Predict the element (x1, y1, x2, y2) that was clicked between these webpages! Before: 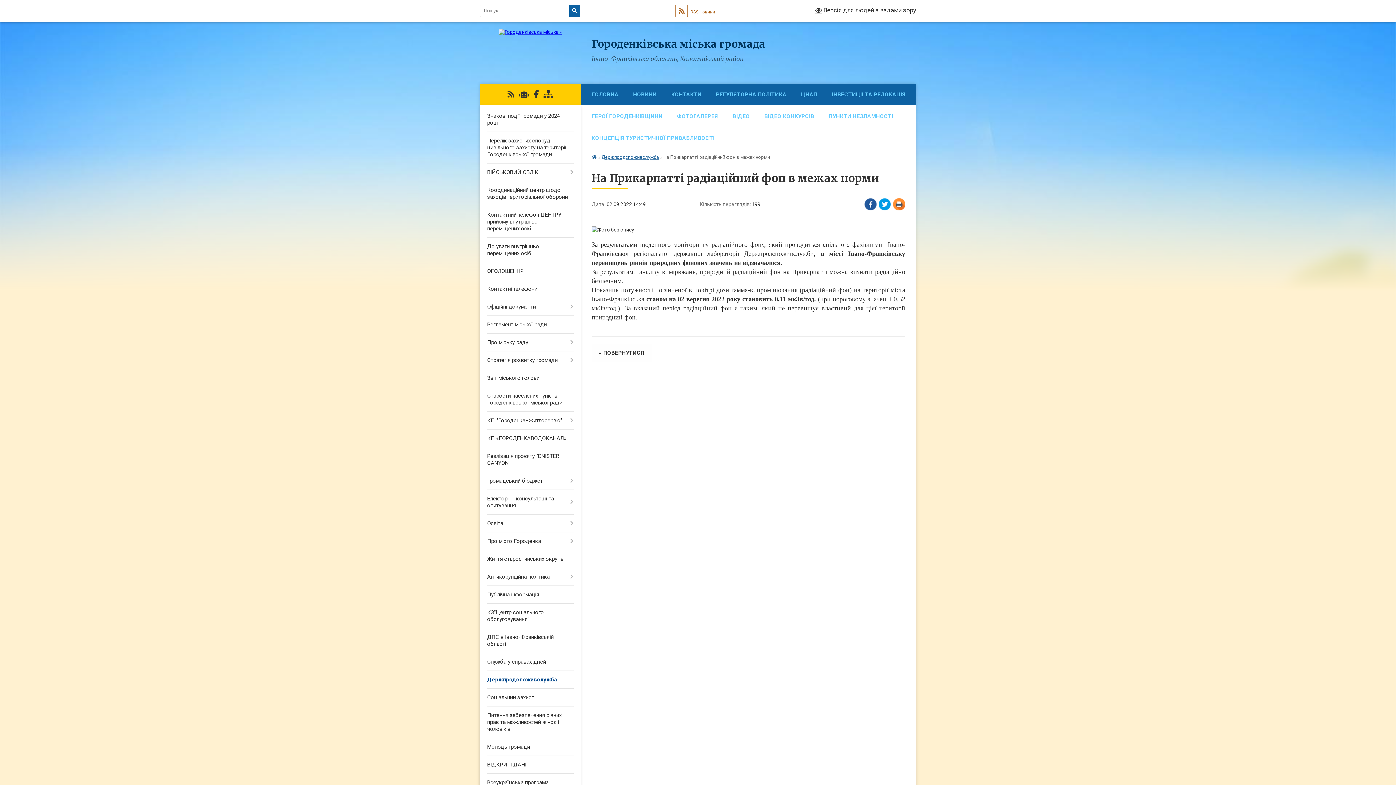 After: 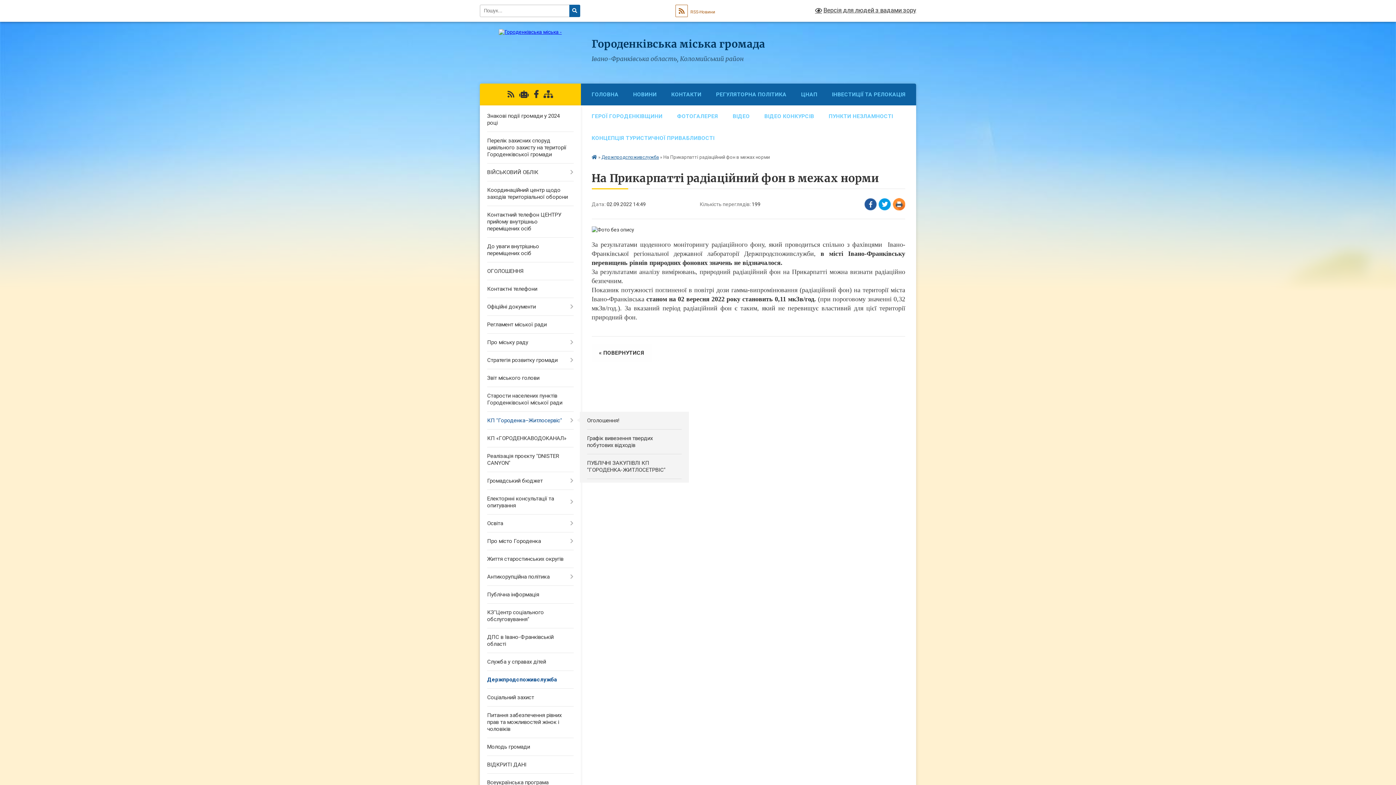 Action: label: КП "Городенка–Житлосервіс" bbox: (480, 412, 580, 429)